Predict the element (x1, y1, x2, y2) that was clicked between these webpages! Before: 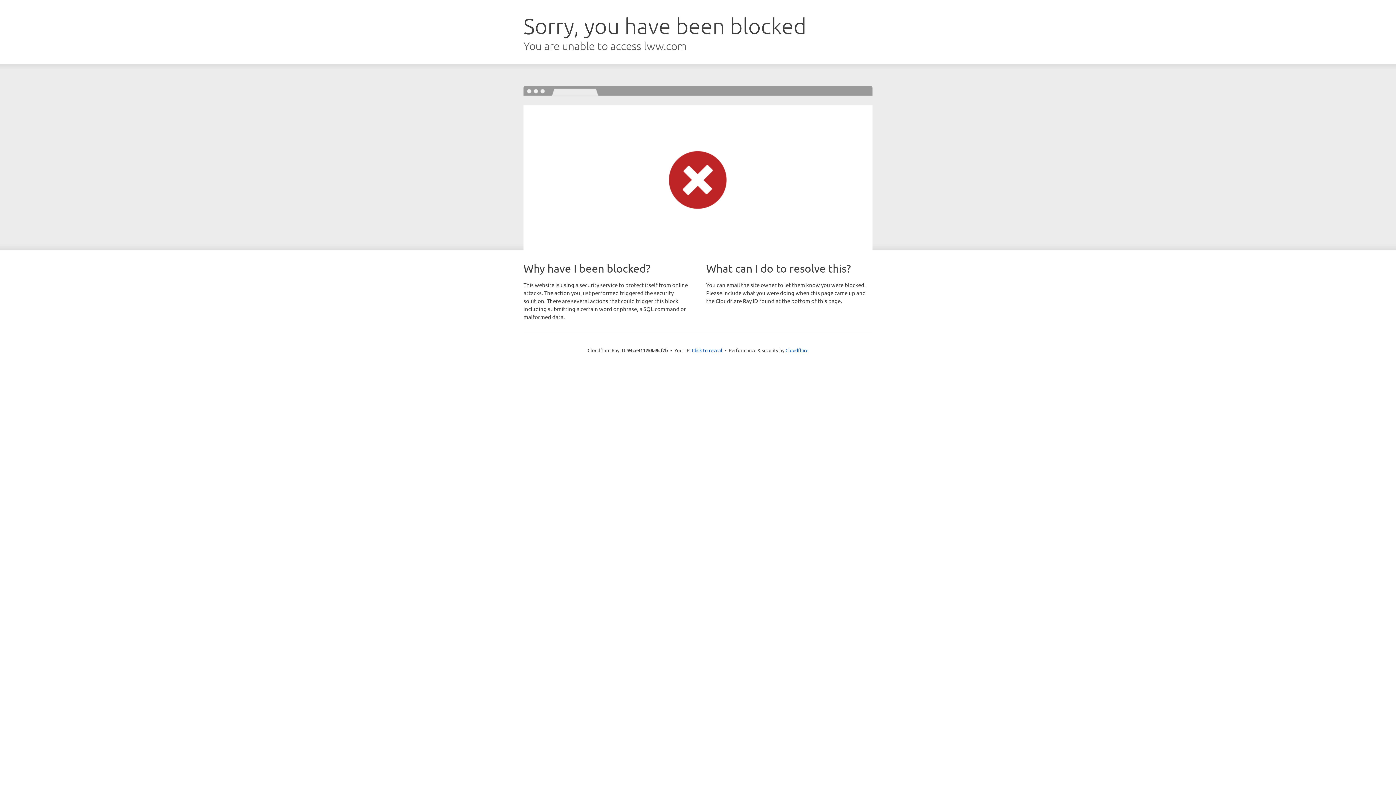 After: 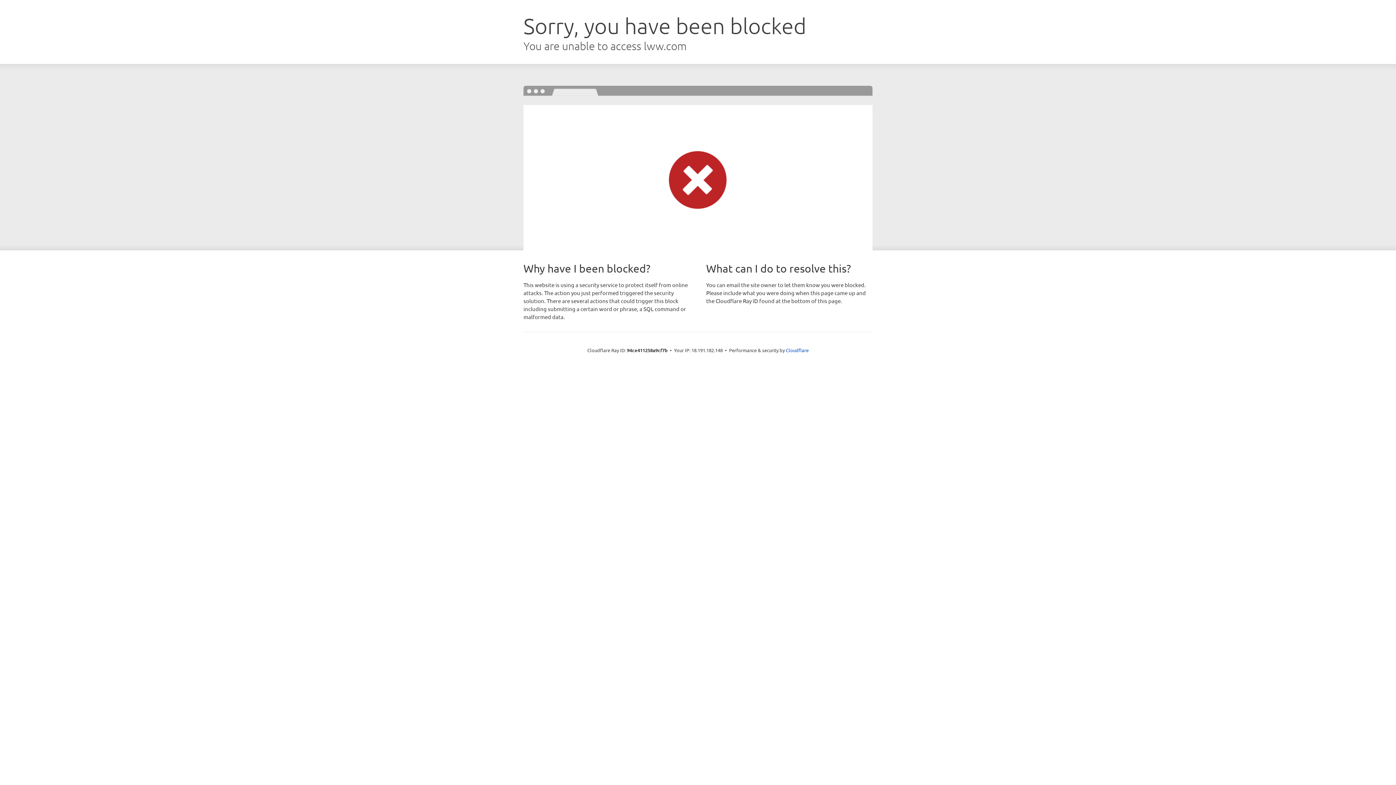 Action: label: Click to reveal bbox: (692, 346, 722, 353)